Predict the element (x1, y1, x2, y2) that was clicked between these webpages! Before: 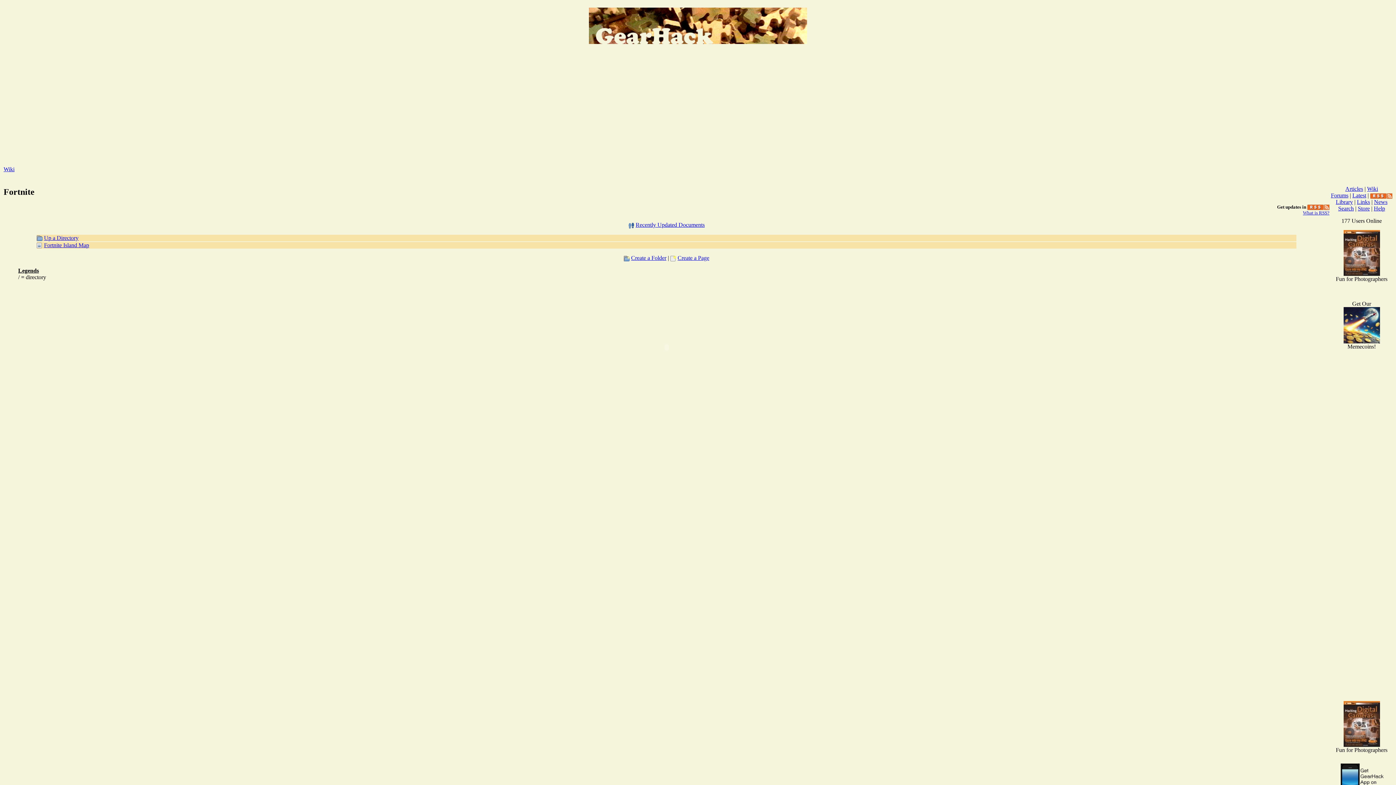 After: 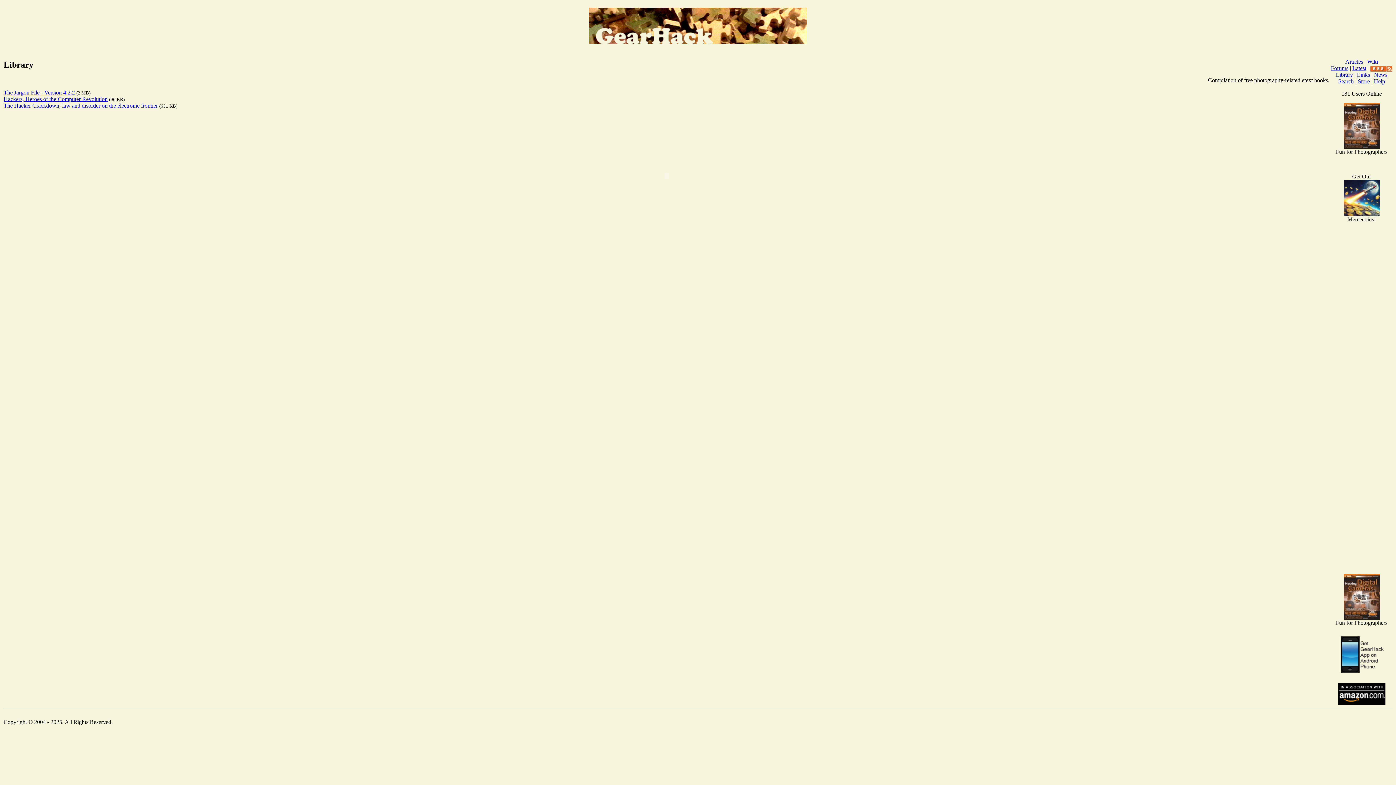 Action: bbox: (1336, 198, 1353, 205) label: Library